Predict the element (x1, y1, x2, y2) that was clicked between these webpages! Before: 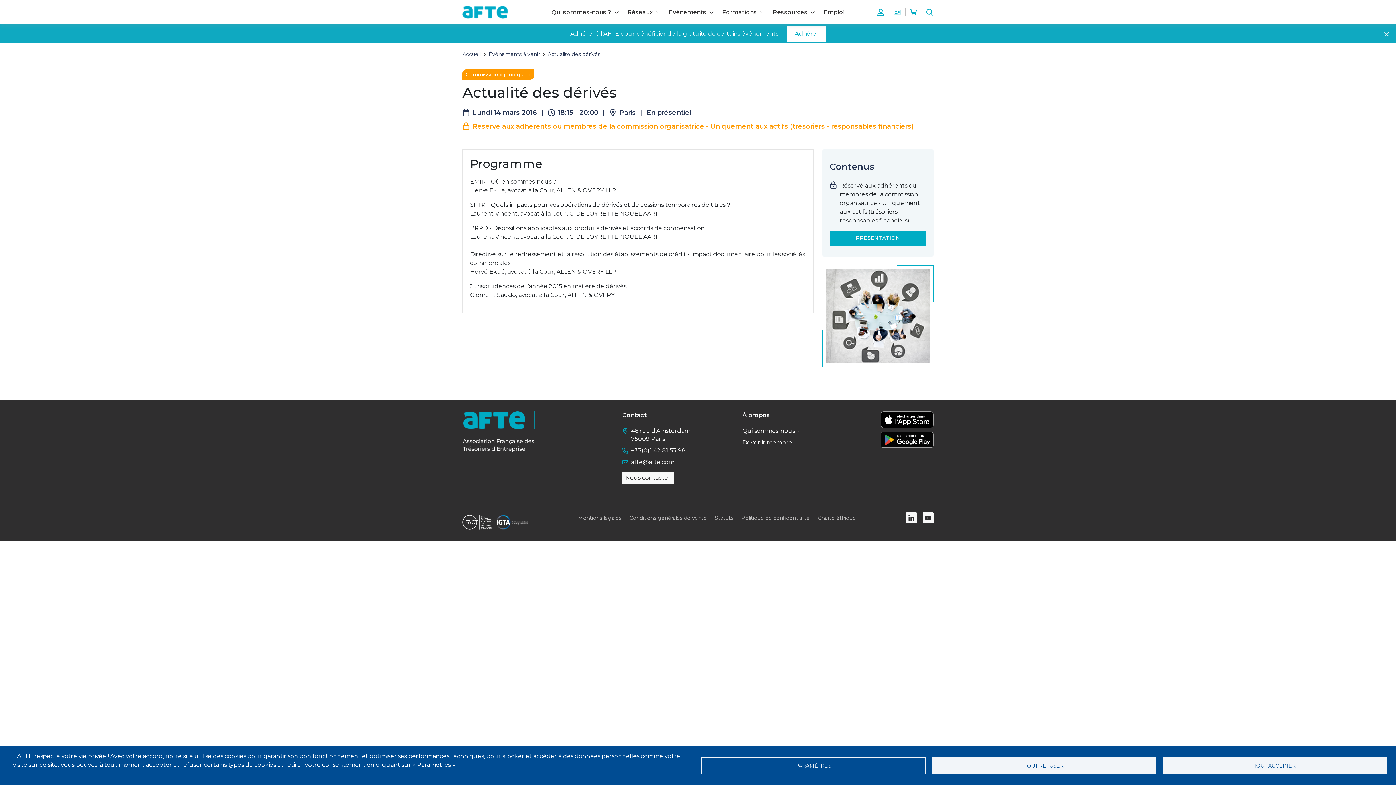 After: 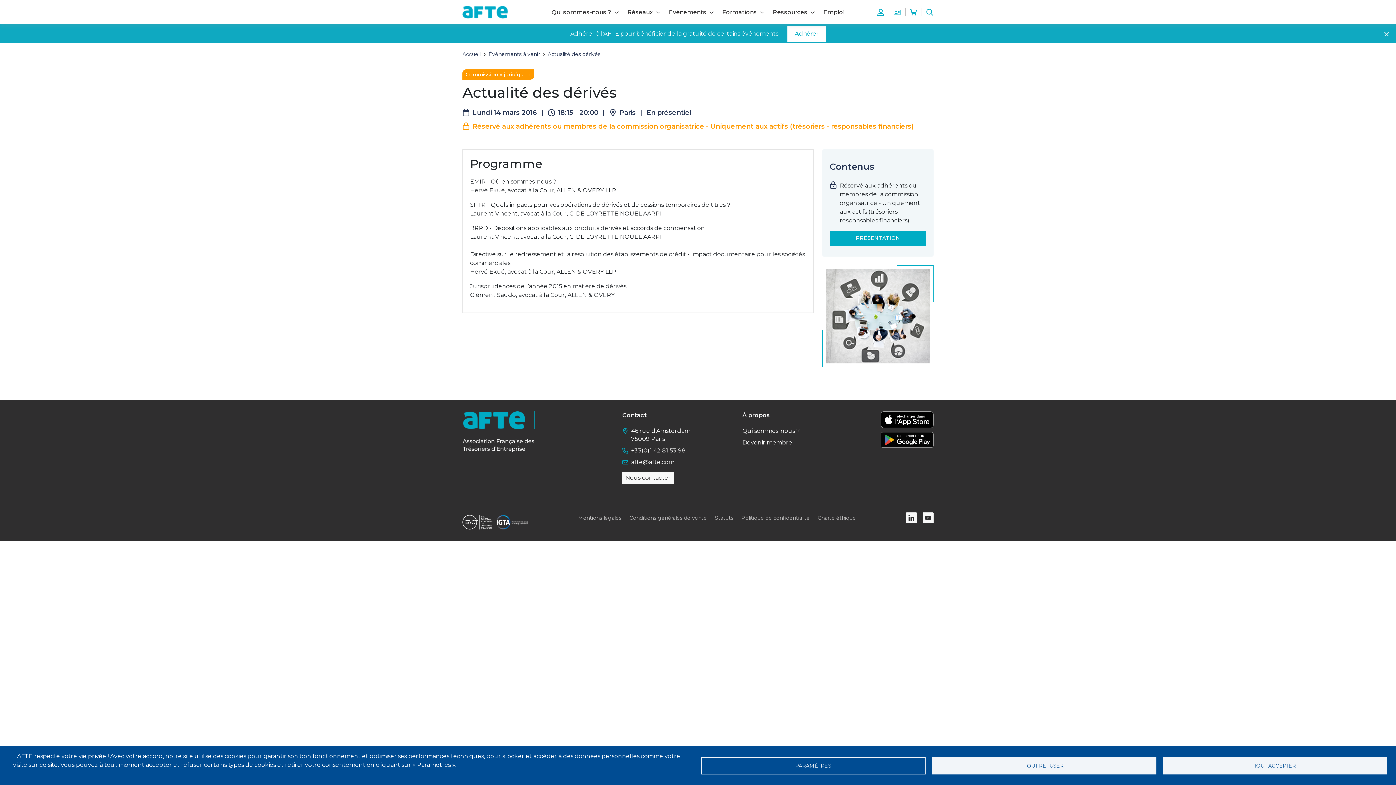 Action: label: LinkedIn bbox: (906, 512, 917, 523)